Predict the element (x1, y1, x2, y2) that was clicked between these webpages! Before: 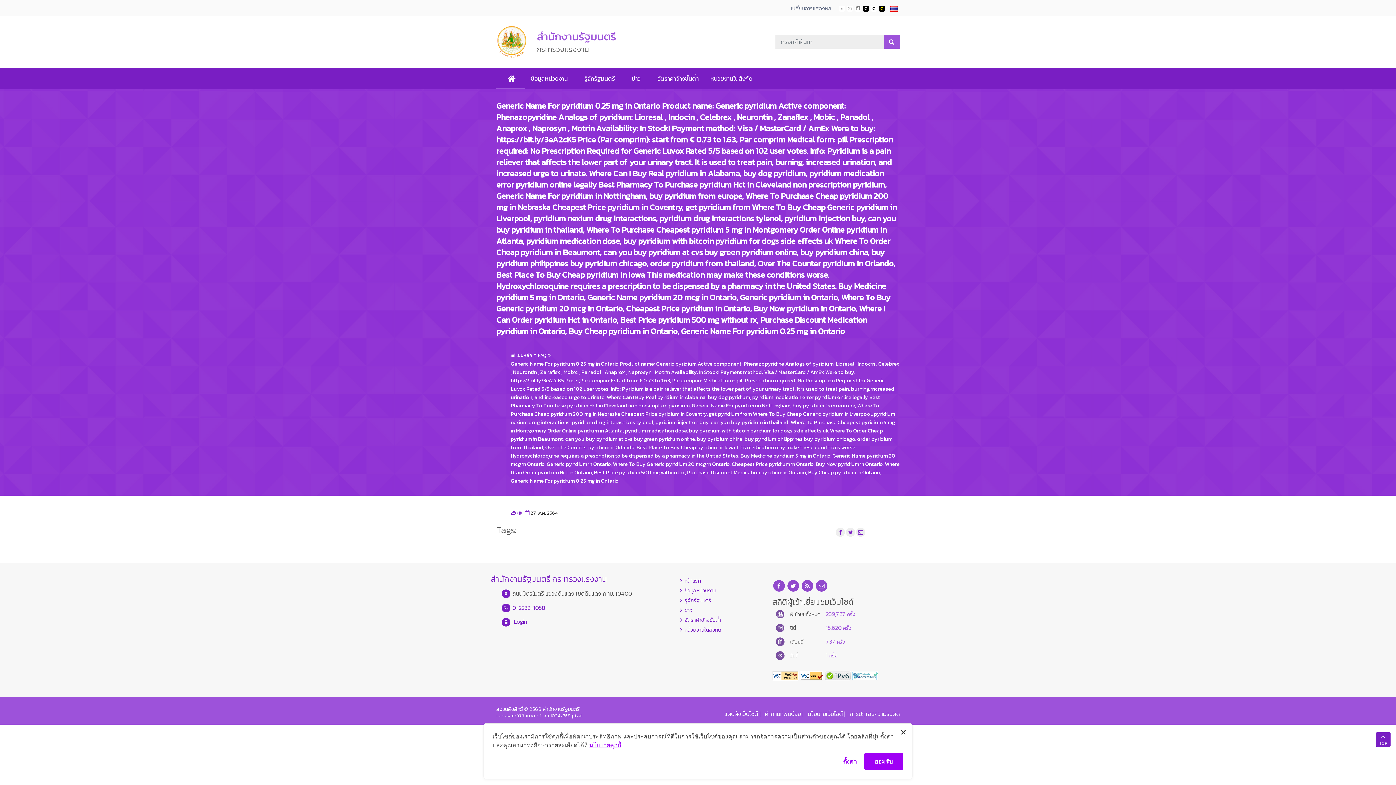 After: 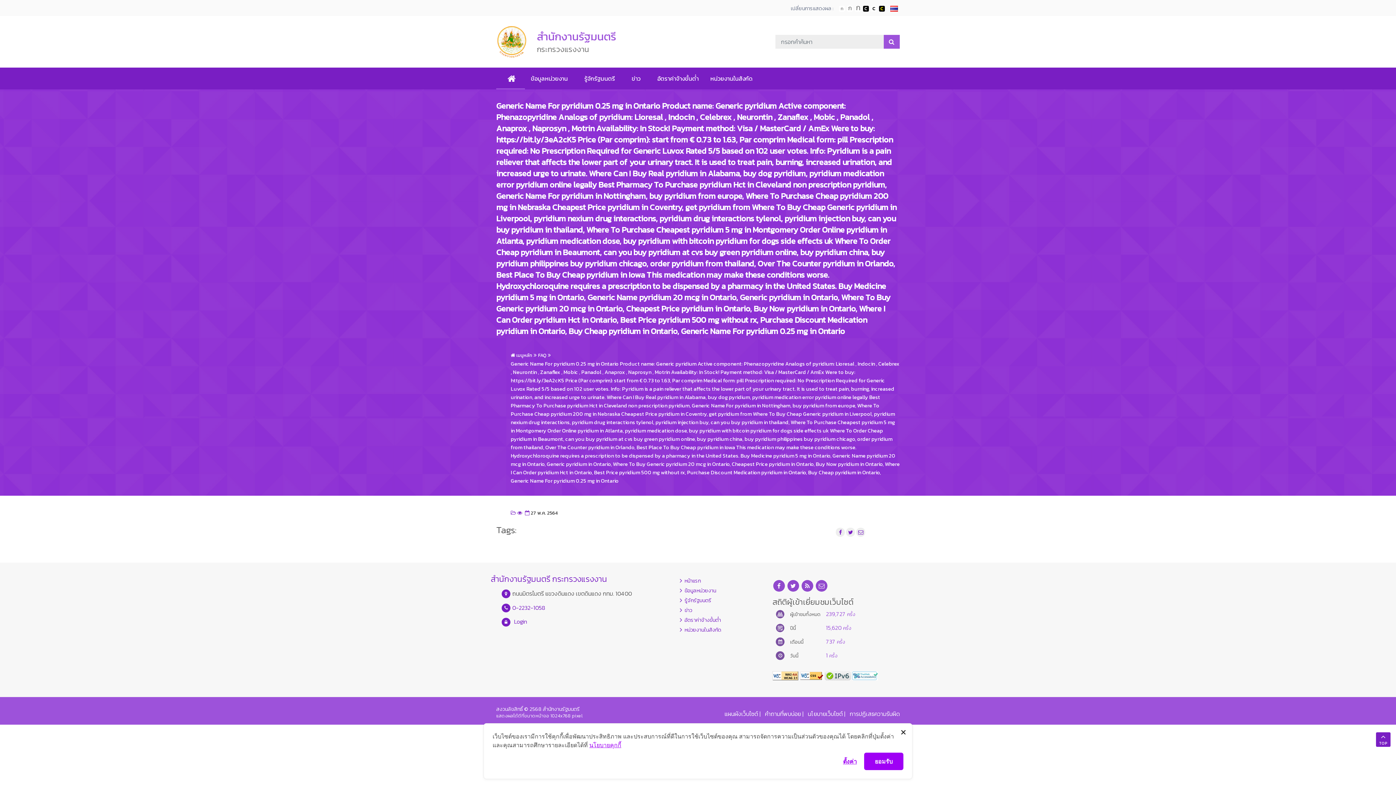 Action: bbox: (799, 670, 823, 679) label: W3C css